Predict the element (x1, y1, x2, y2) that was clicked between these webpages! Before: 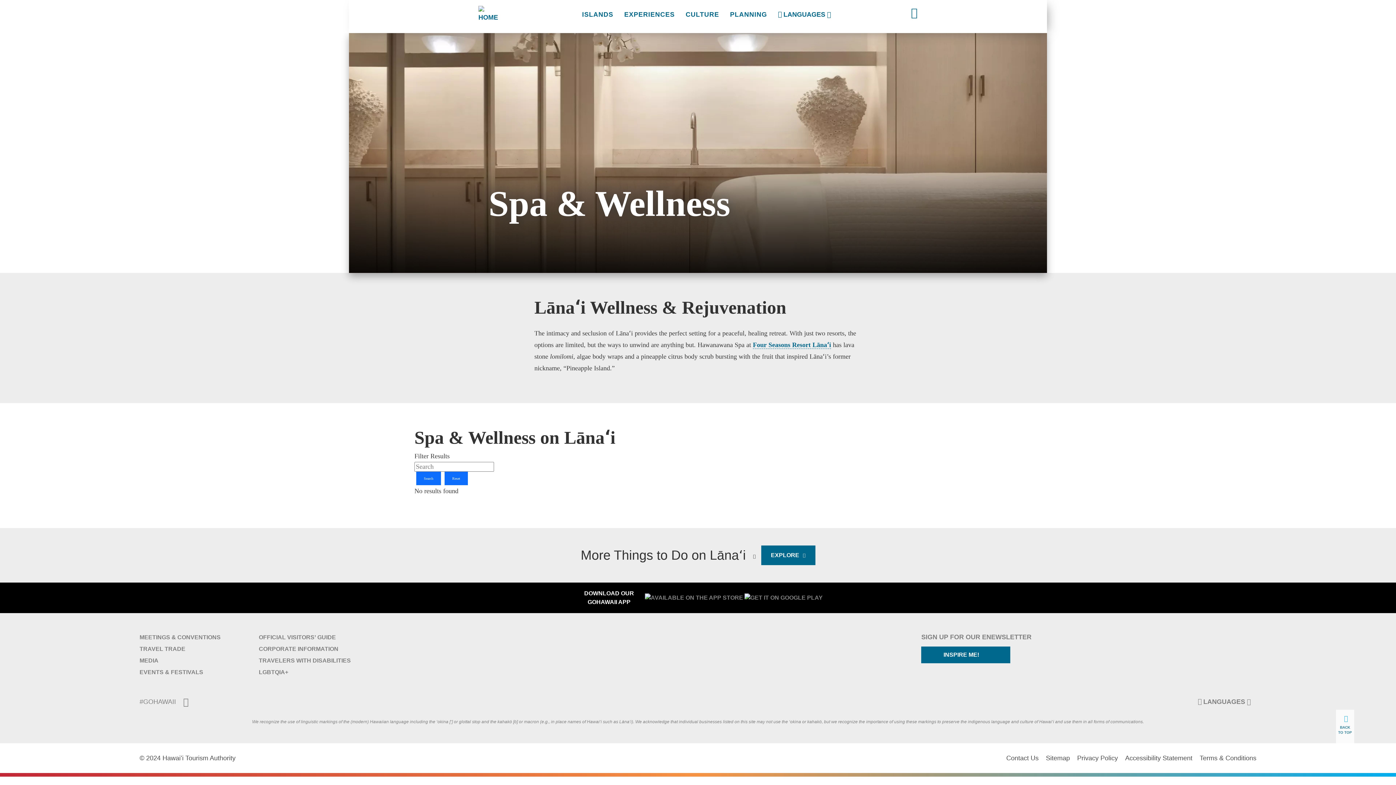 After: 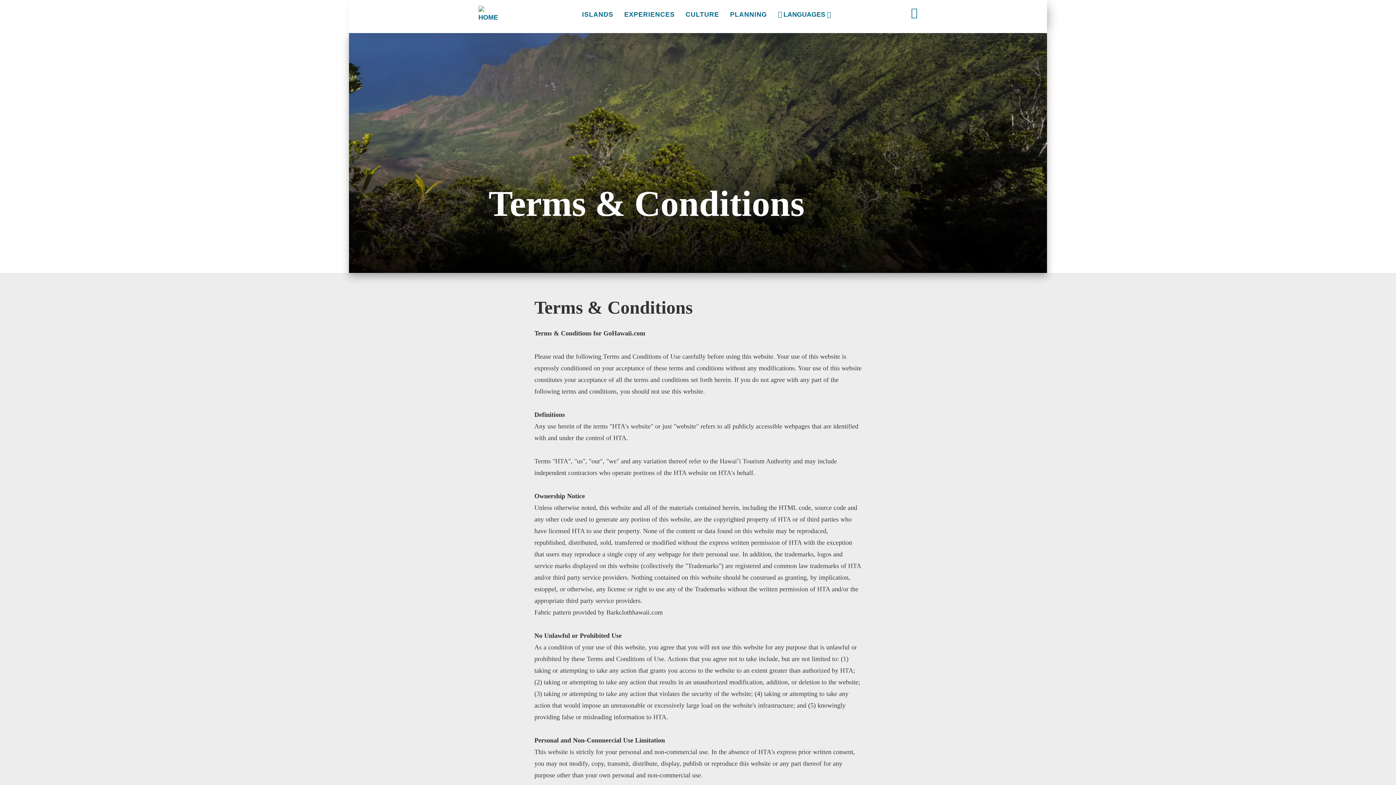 Action: label: Terms & Conditions bbox: (1200, 754, 1256, 762)